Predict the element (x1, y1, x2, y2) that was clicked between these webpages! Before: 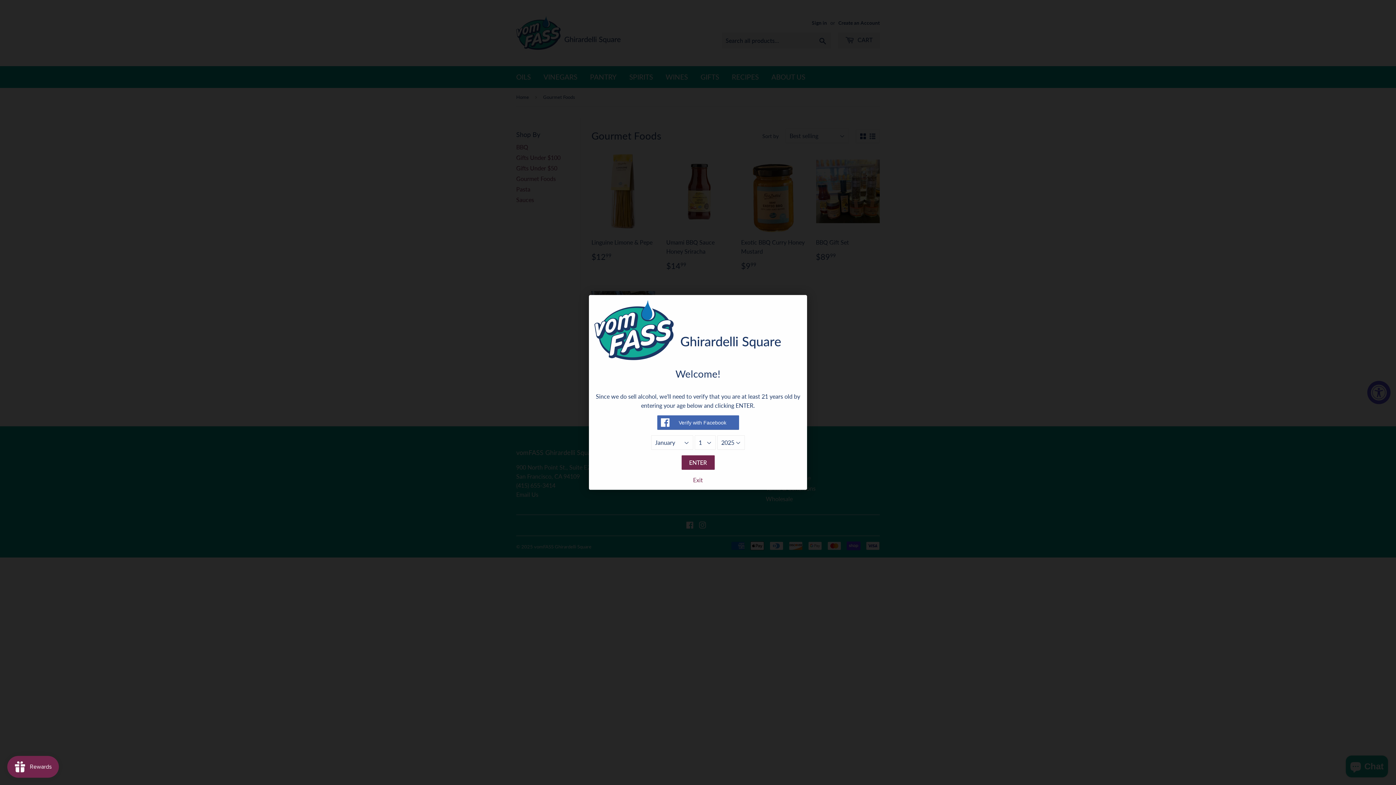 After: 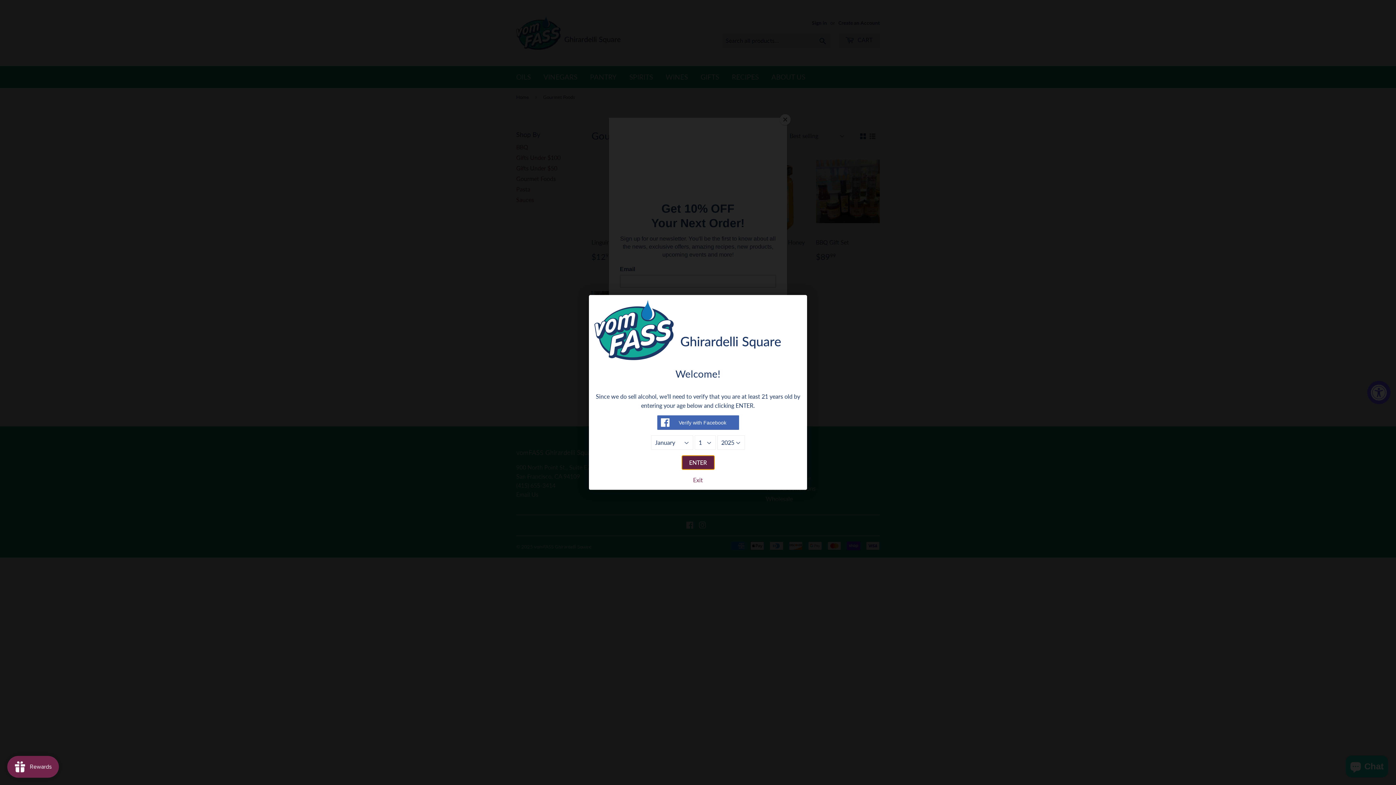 Action: label: ENTER bbox: (681, 455, 714, 470)